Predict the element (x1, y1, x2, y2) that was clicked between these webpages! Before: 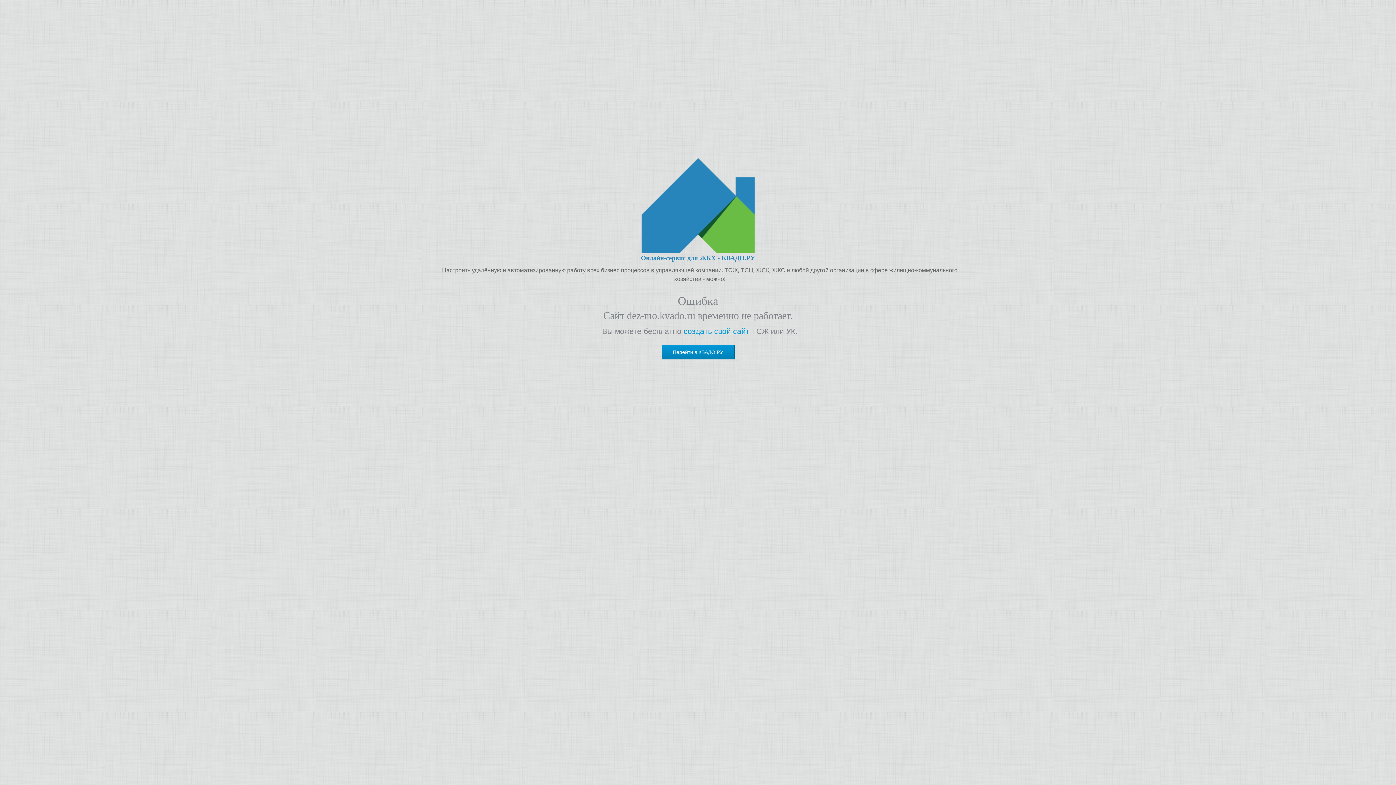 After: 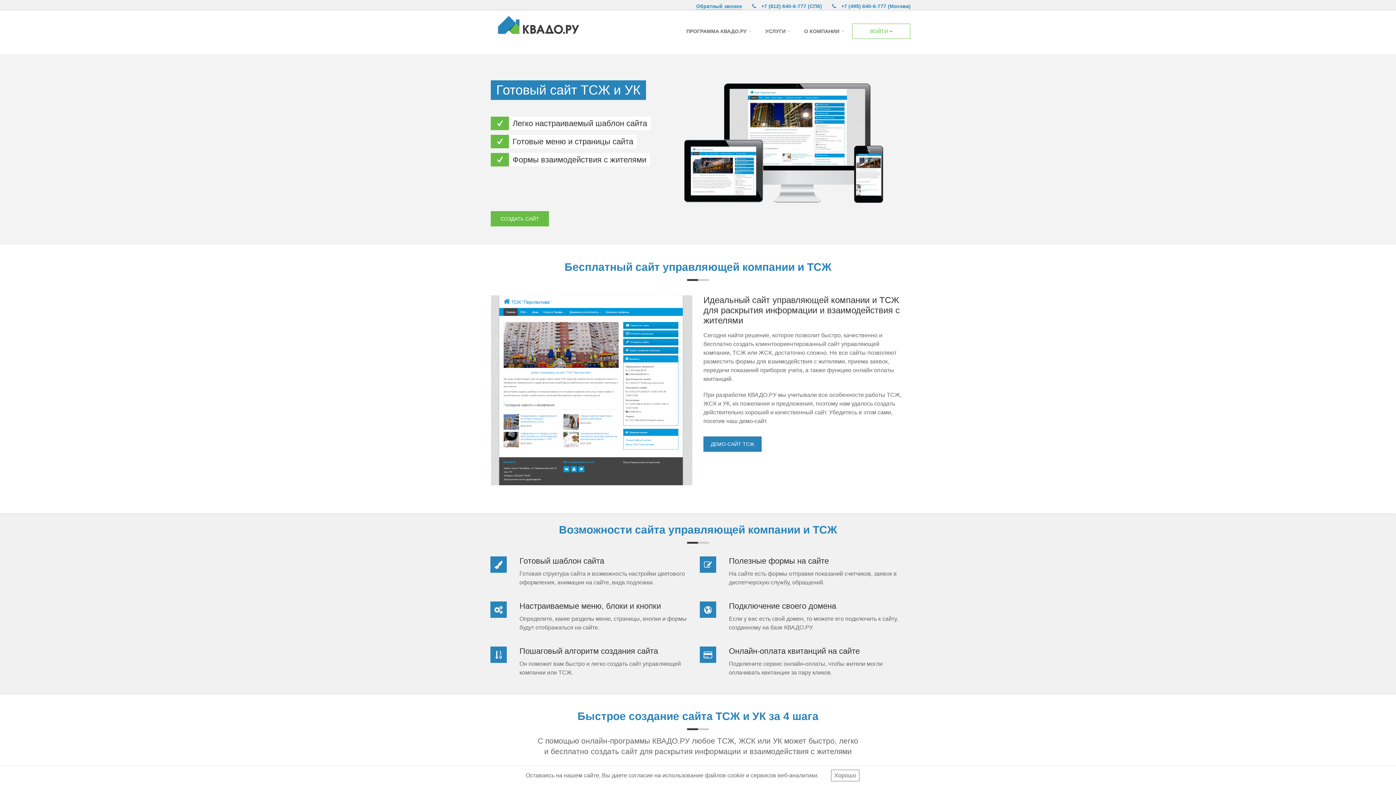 Action: bbox: (683, 327, 749, 335) label: создать свой сайт